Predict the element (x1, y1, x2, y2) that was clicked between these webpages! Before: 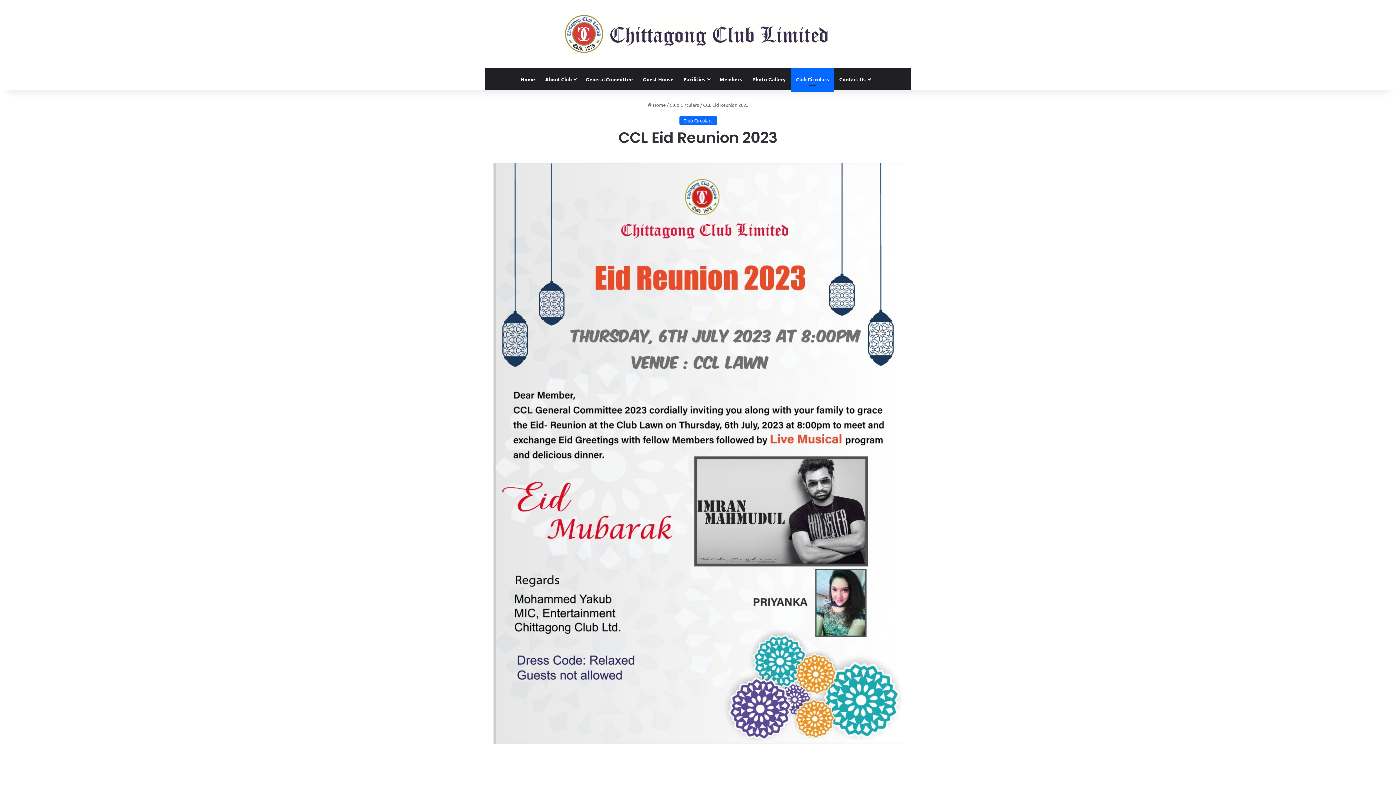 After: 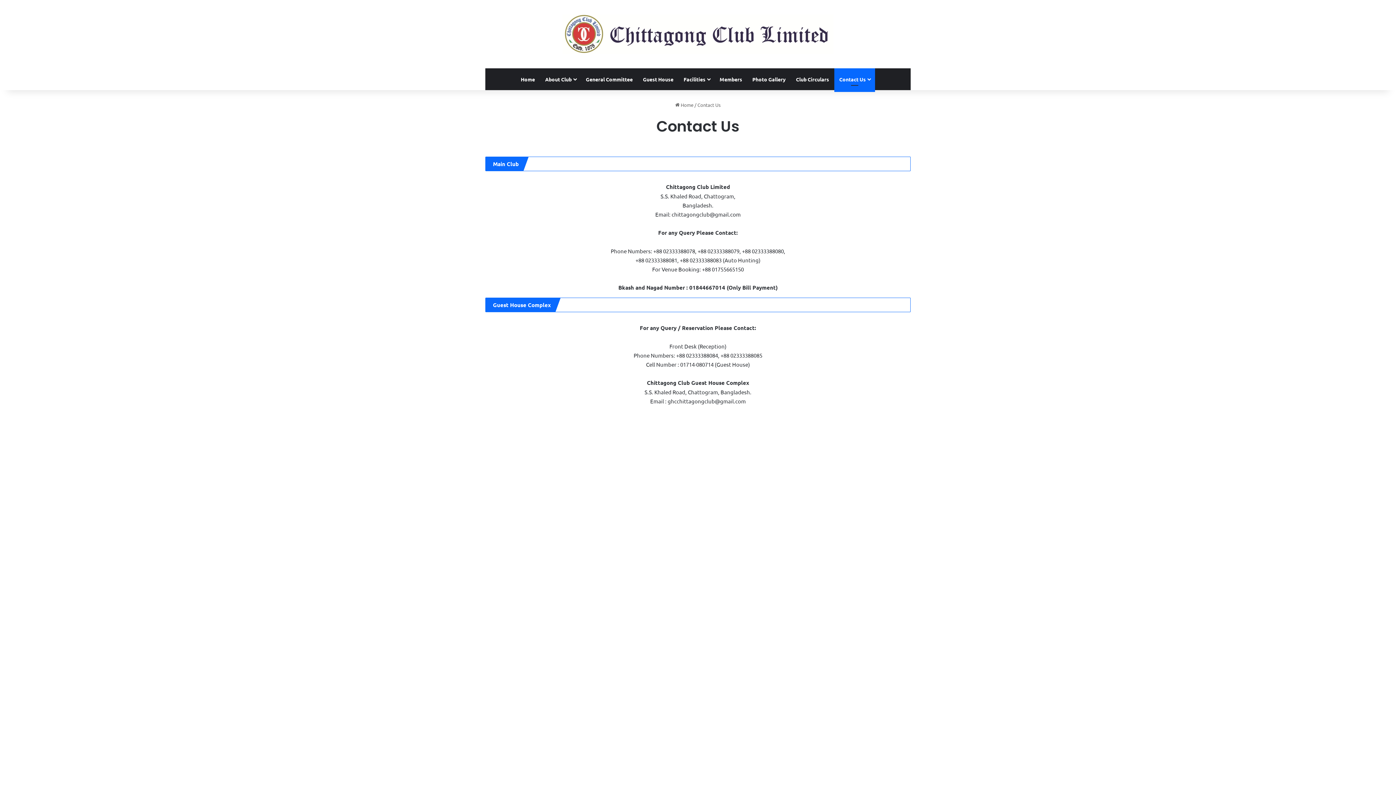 Action: label: Contact Us bbox: (834, 68, 875, 90)